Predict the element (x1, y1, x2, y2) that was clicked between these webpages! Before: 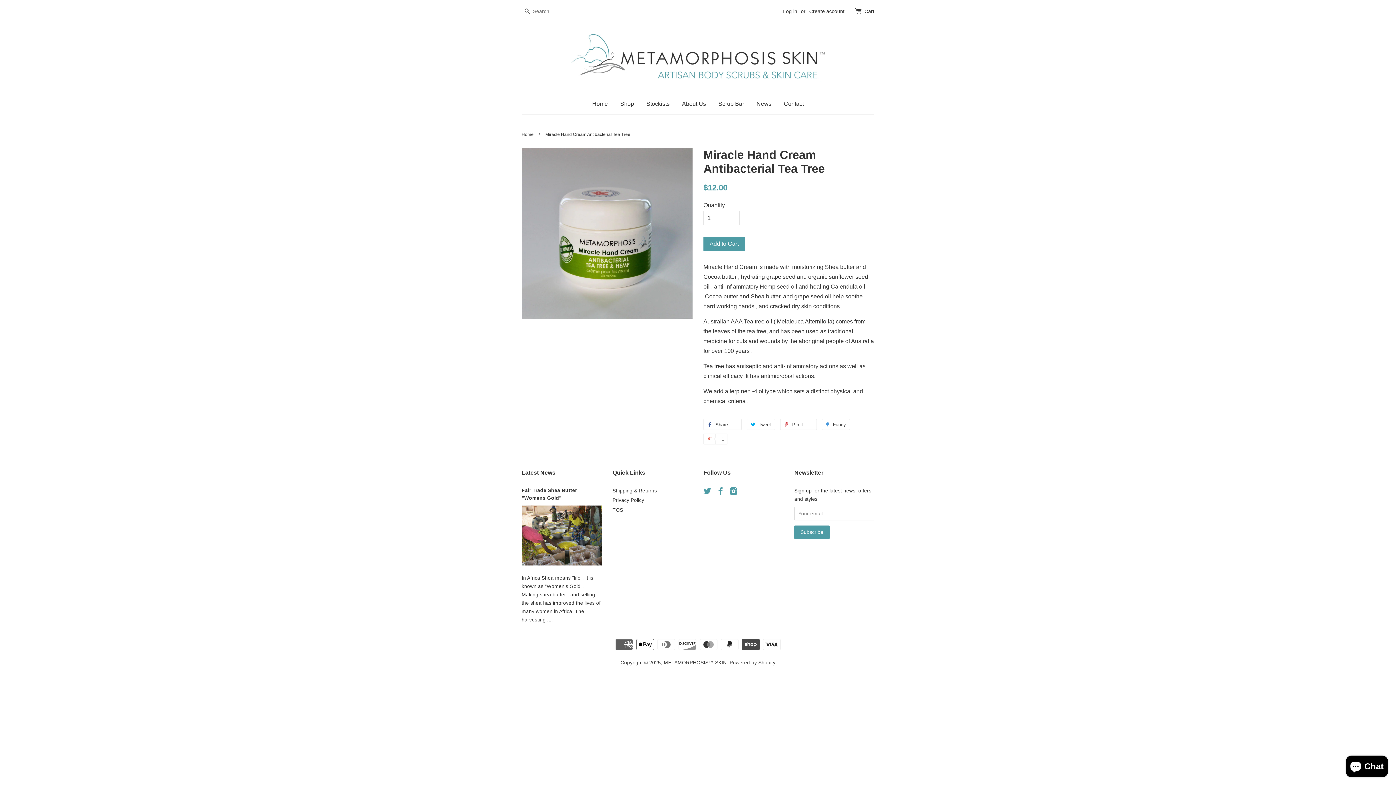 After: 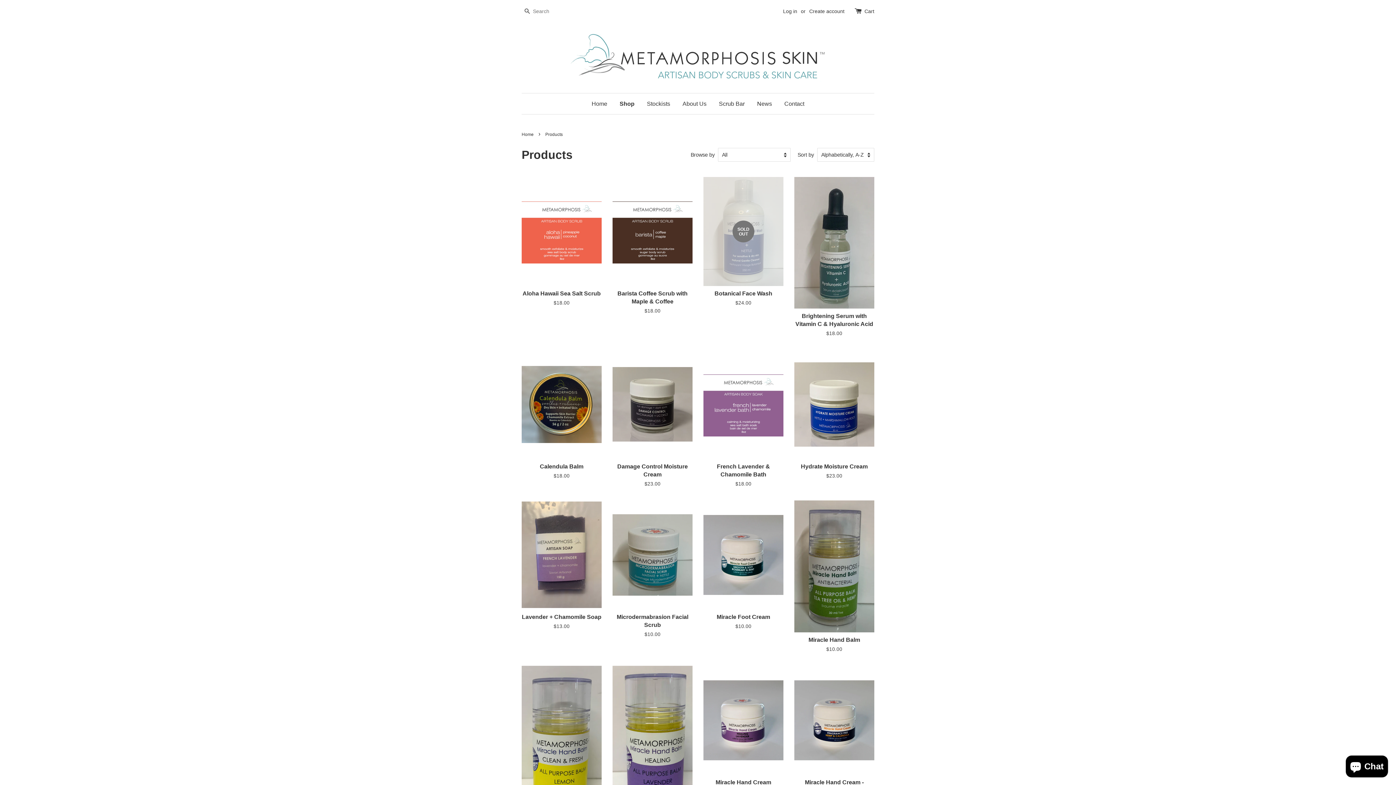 Action: bbox: (614, 93, 639, 114) label: Shop